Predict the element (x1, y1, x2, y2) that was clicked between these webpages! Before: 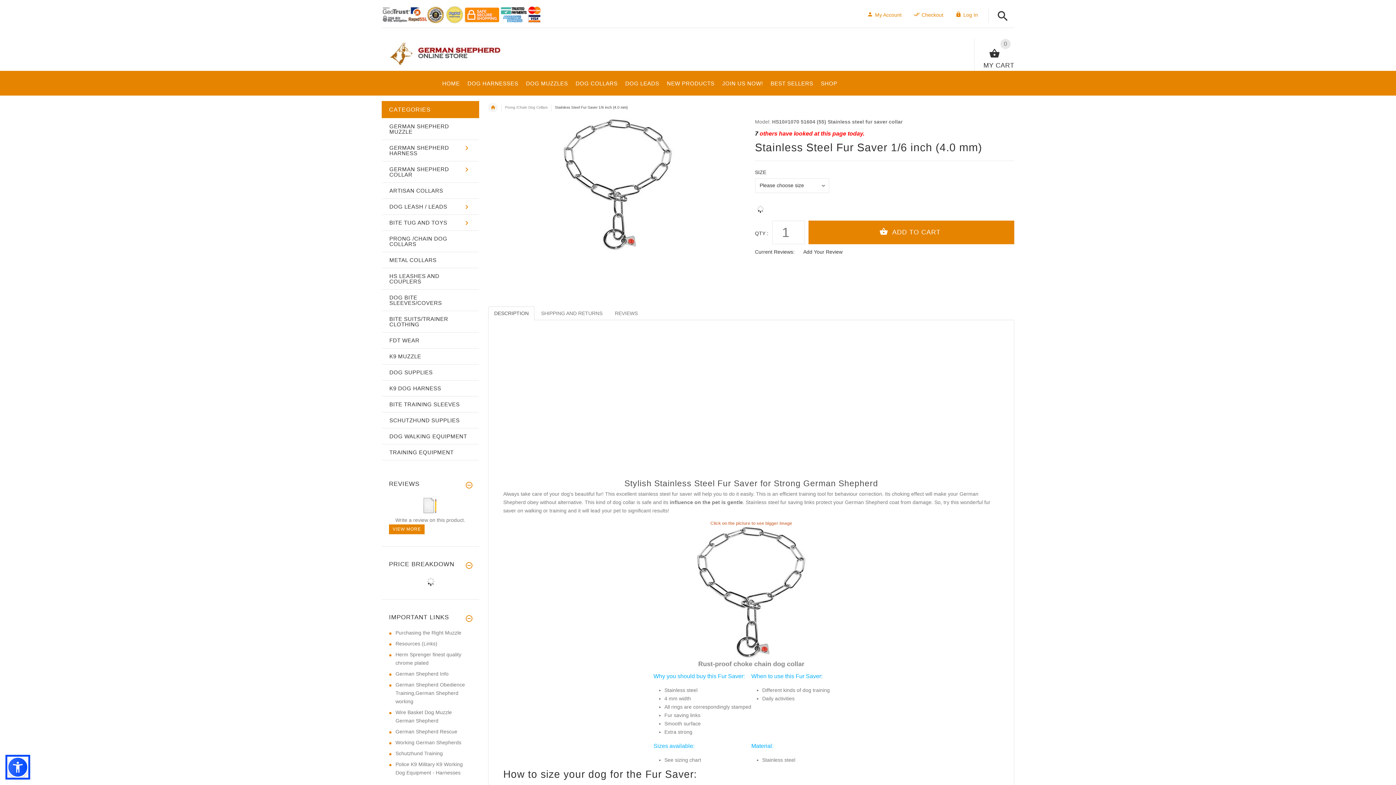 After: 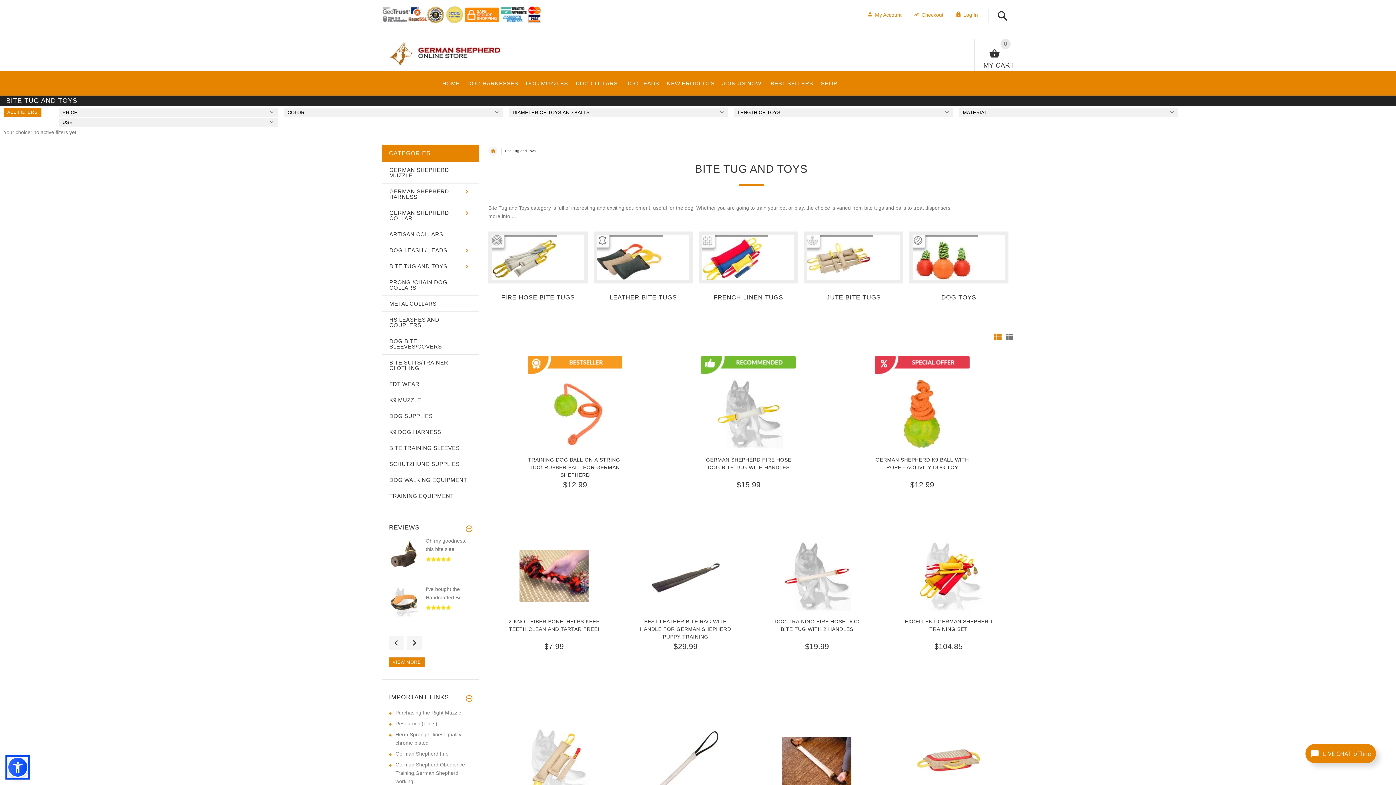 Action: bbox: (382, 214, 478, 230) label: BITE TUG AND TOYS